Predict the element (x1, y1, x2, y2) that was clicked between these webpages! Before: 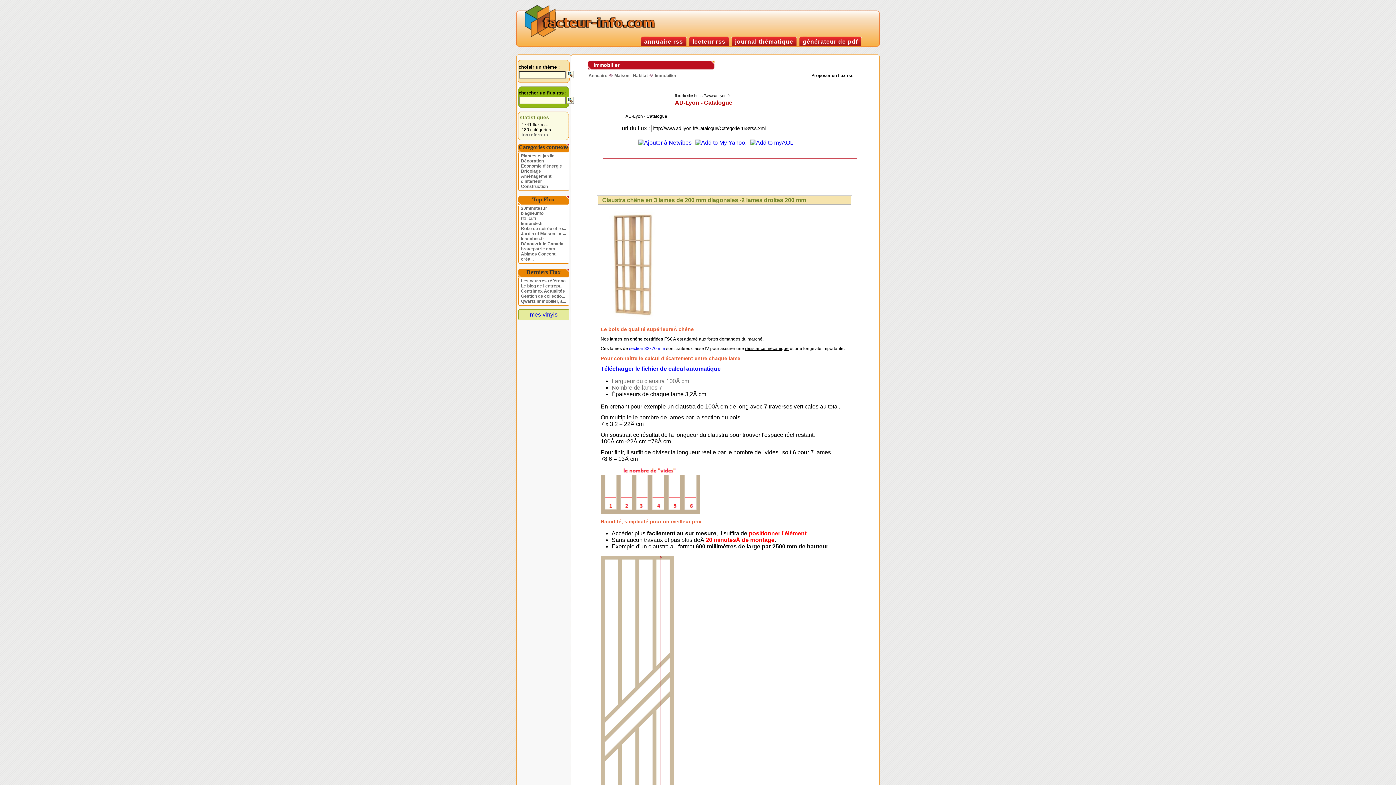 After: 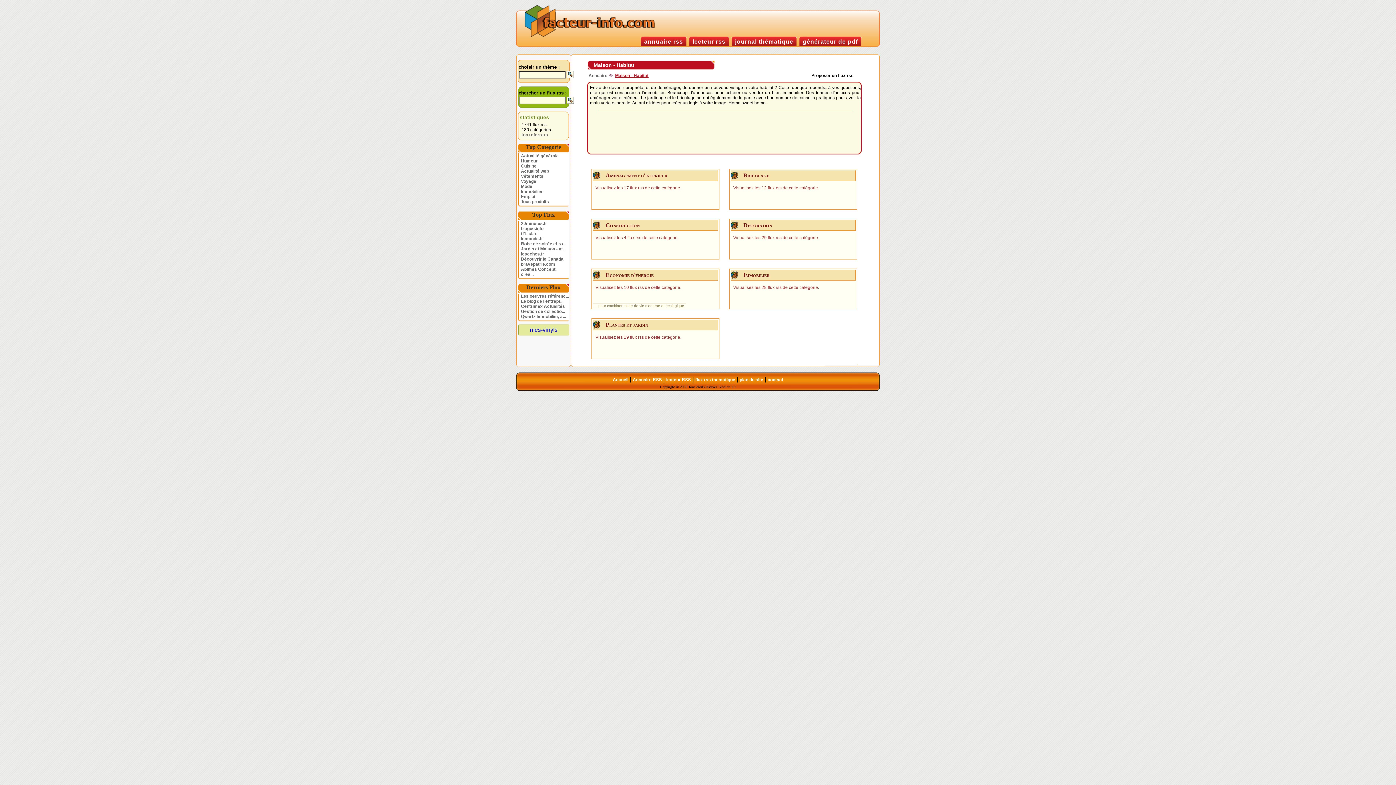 Action: bbox: (614, 72, 648, 78) label: Maison - Habitat